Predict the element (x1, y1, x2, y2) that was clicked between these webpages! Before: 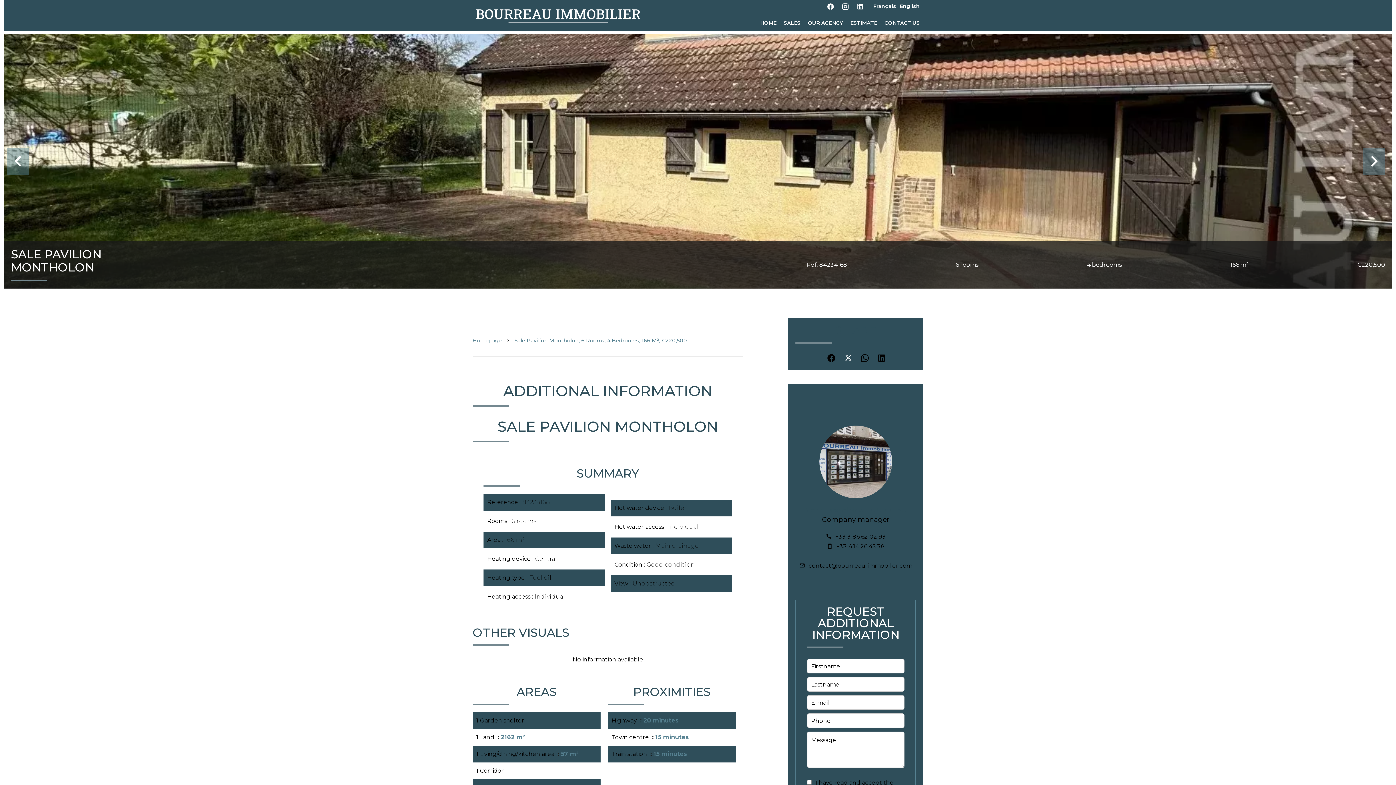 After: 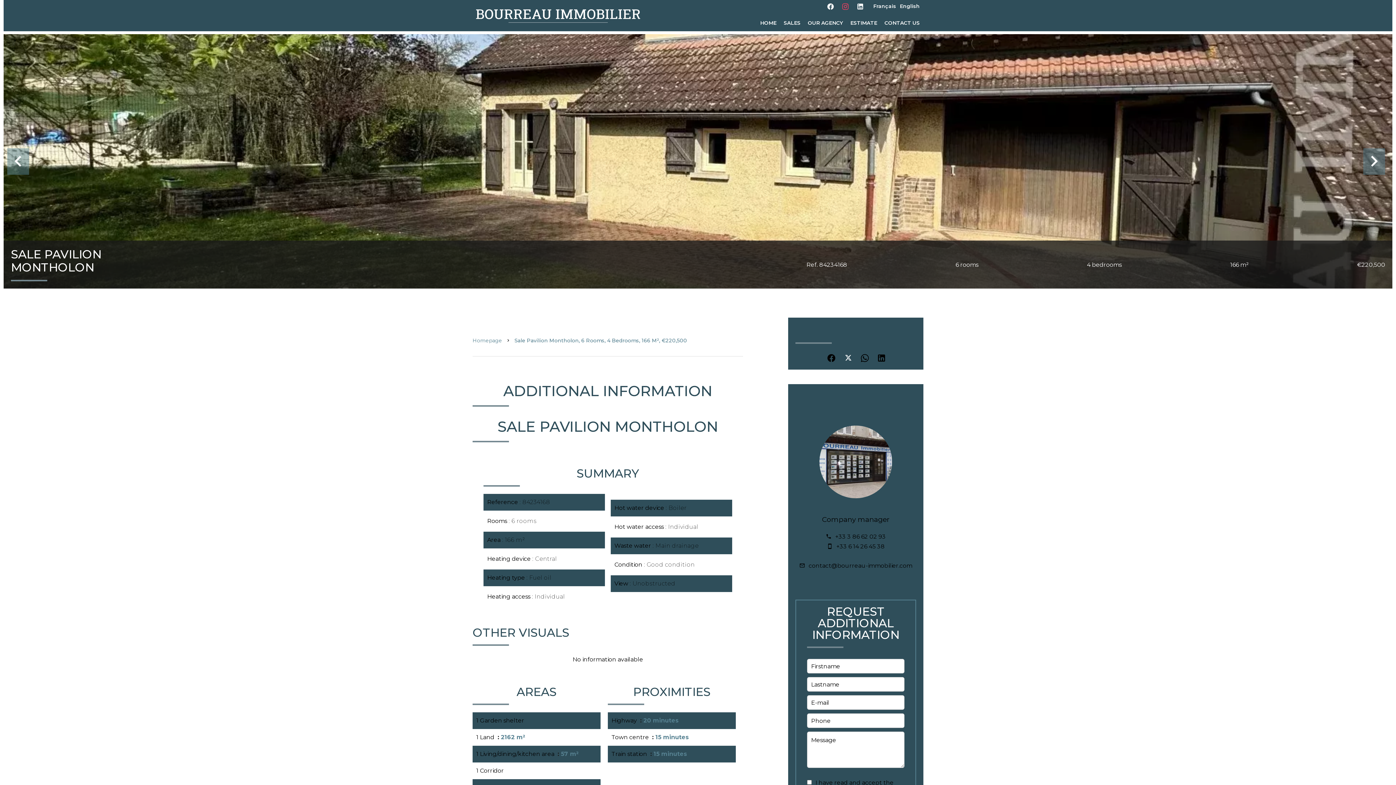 Action: bbox: (841, 4, 853, 10)